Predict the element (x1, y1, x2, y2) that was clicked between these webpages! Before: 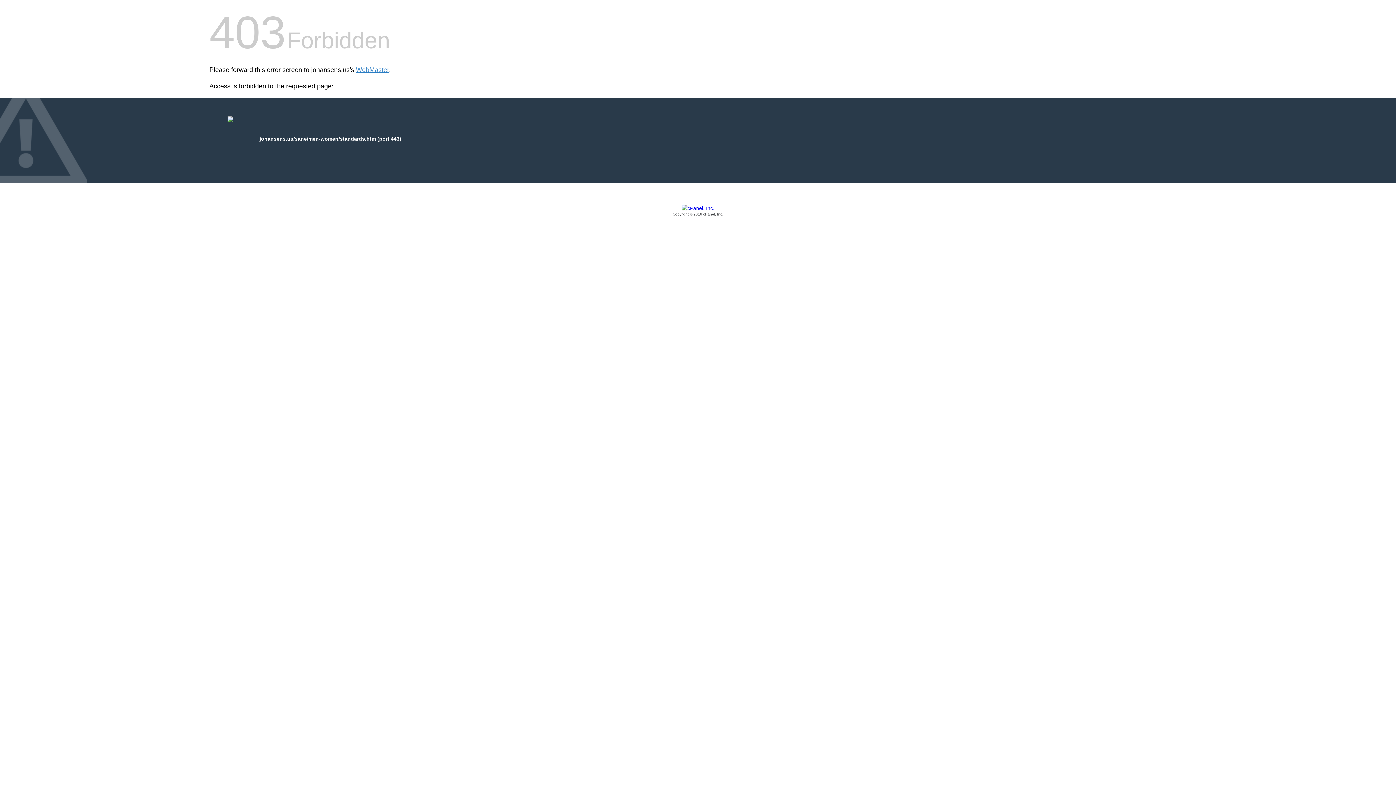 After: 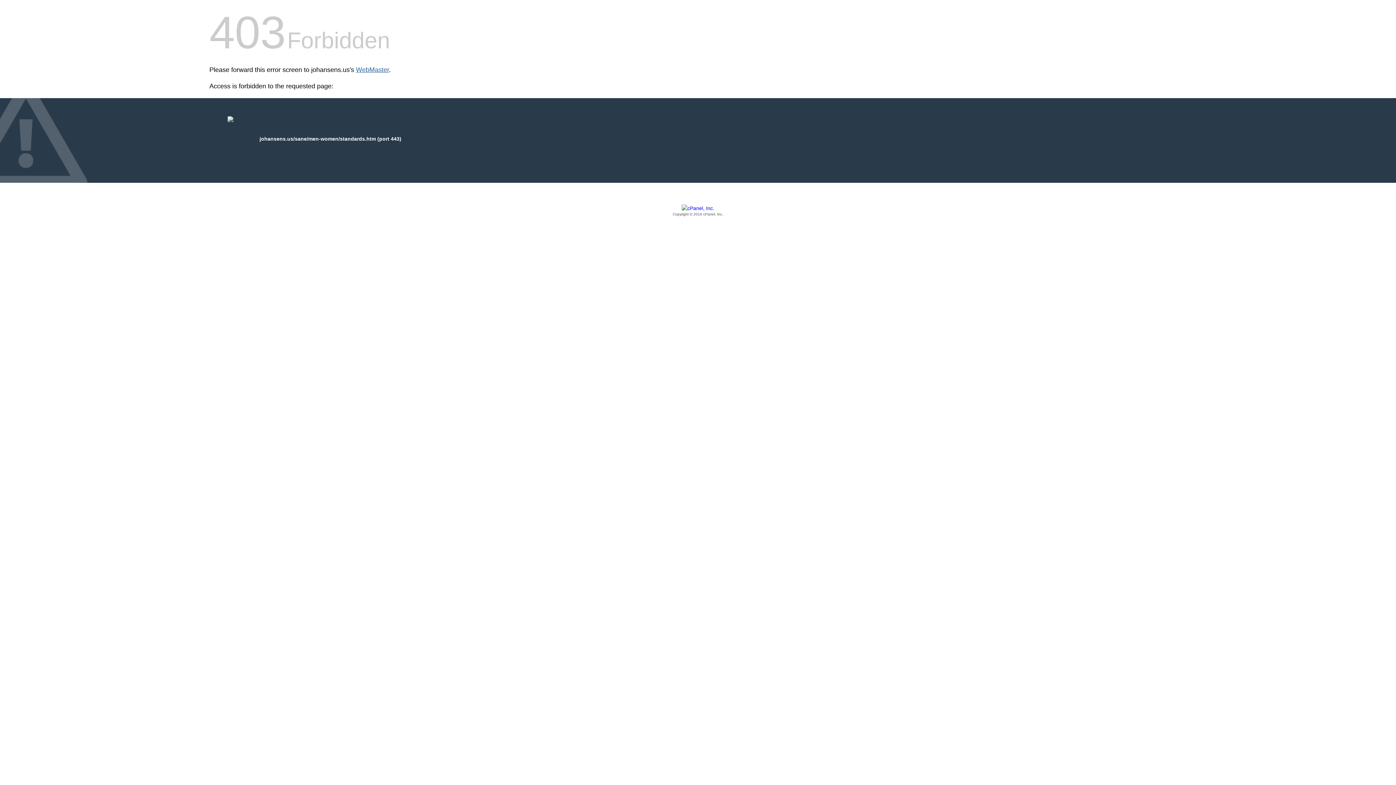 Action: bbox: (356, 66, 389, 73) label: WebMaster